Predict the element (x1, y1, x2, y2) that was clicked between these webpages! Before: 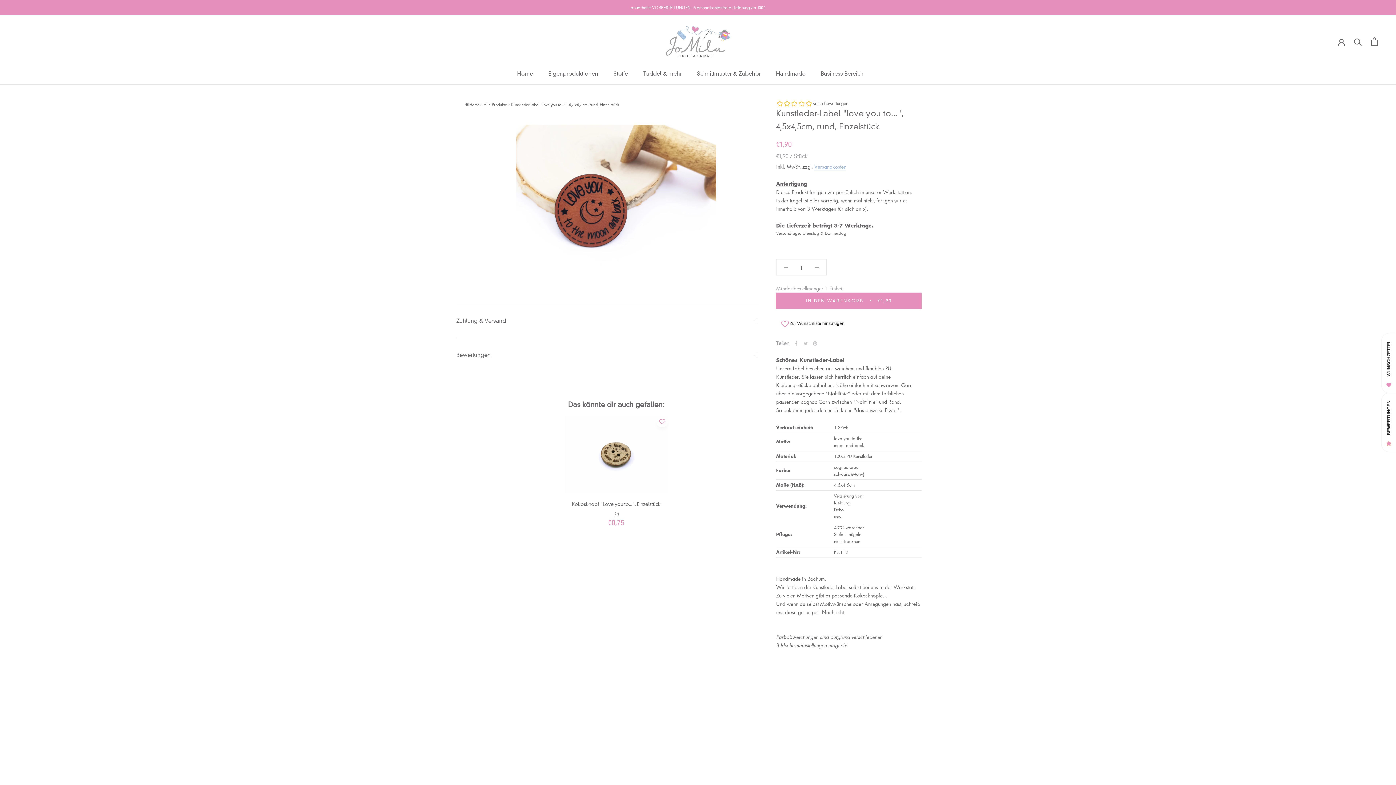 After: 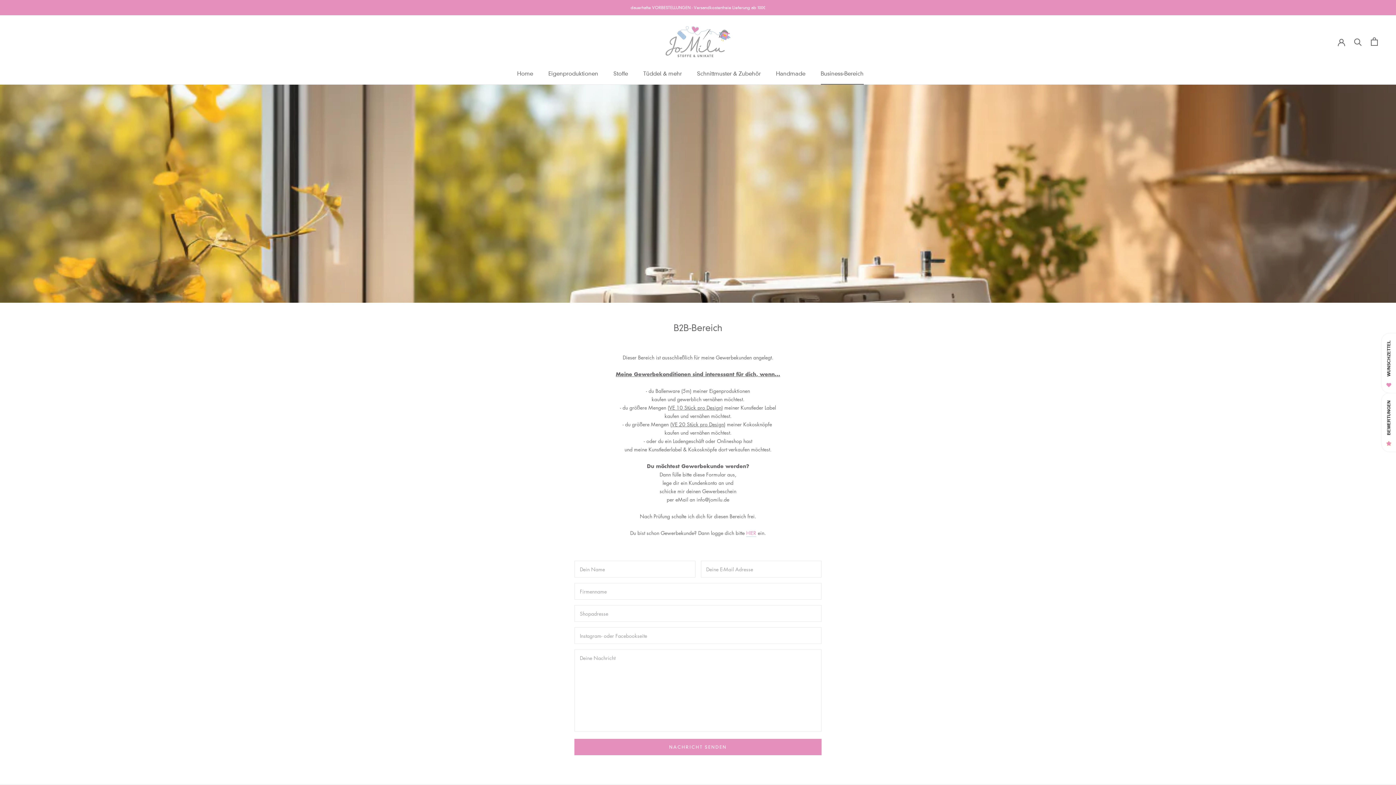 Action: label: Business-Bereich
Business-Bereich bbox: (820, 70, 863, 77)